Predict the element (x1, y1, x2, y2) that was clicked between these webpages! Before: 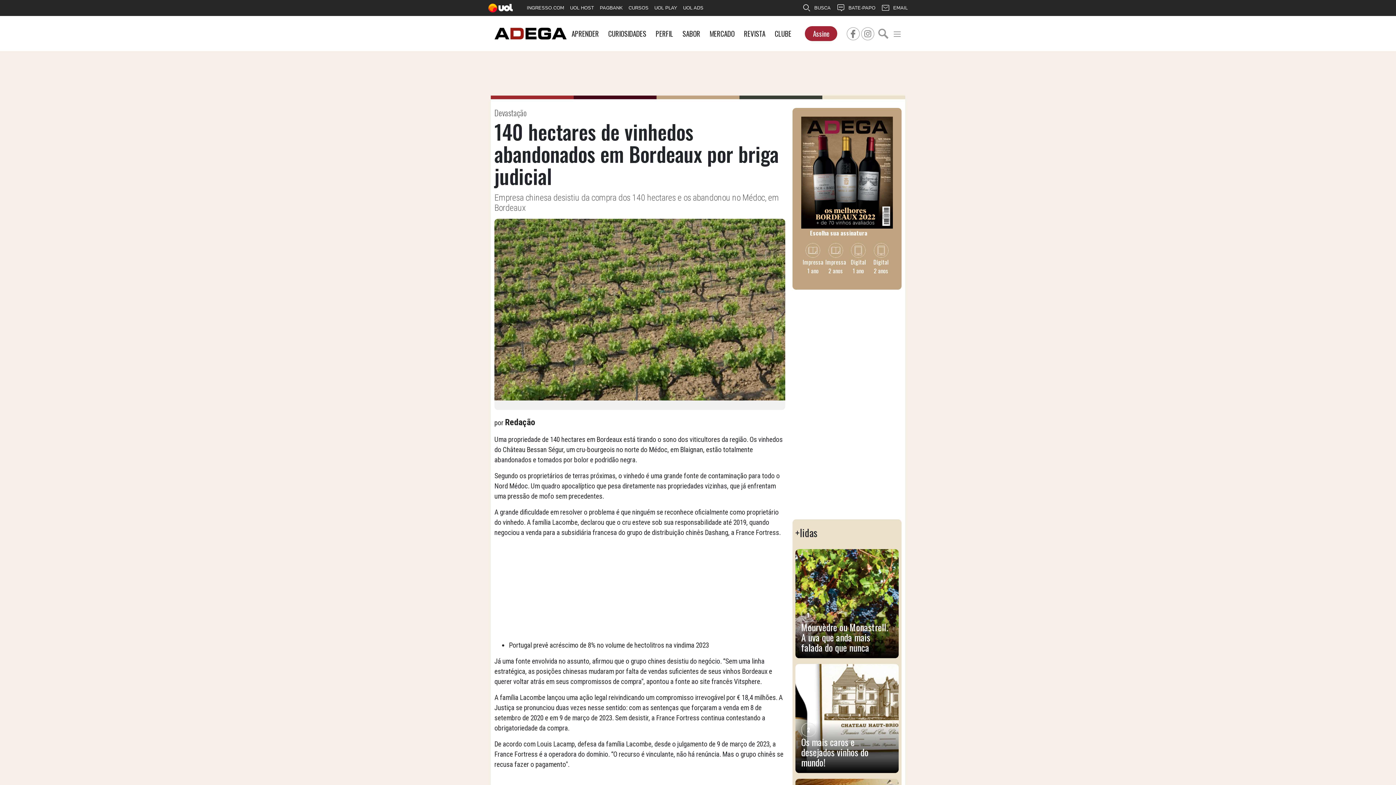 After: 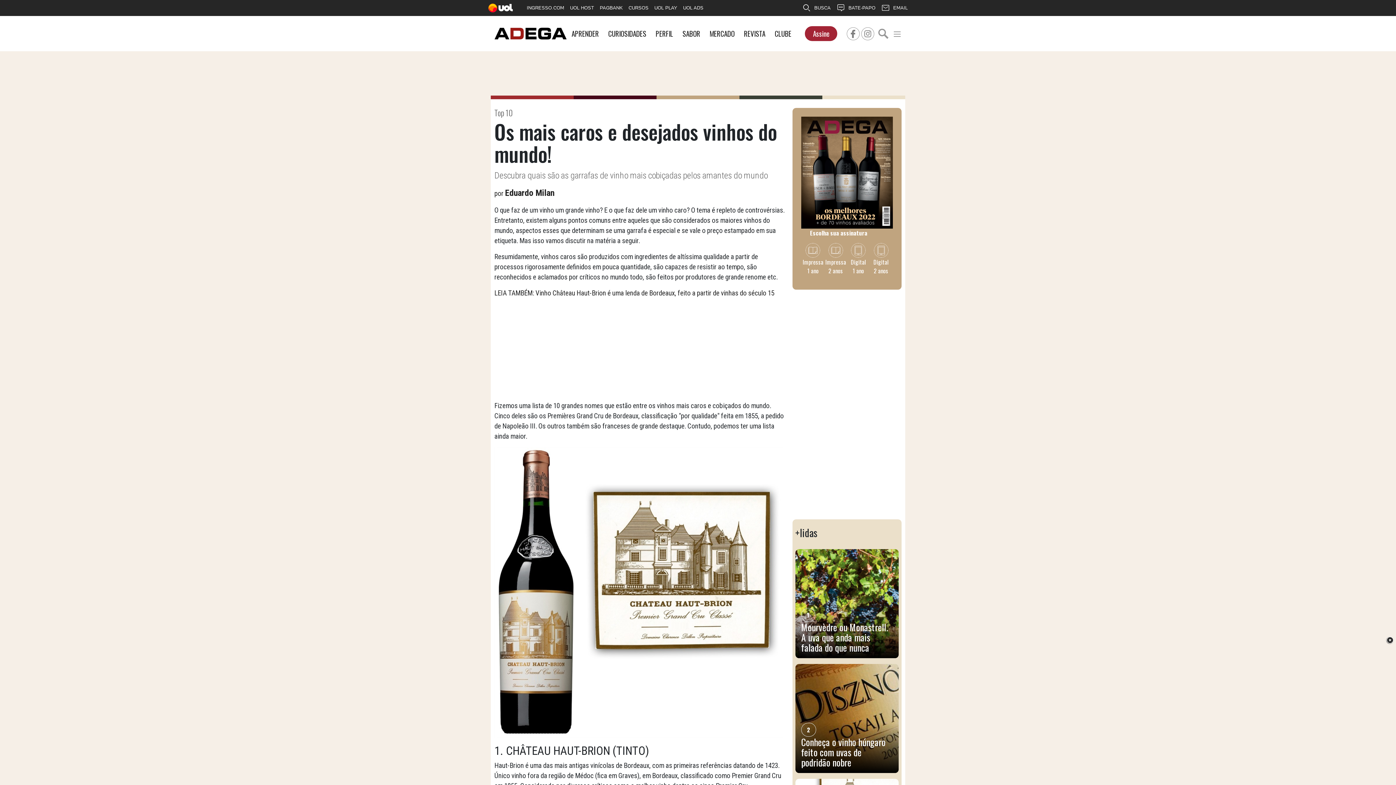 Action: label: 2

Os mais caros e desejados vinhos do mundo! bbox: (795, 664, 898, 773)